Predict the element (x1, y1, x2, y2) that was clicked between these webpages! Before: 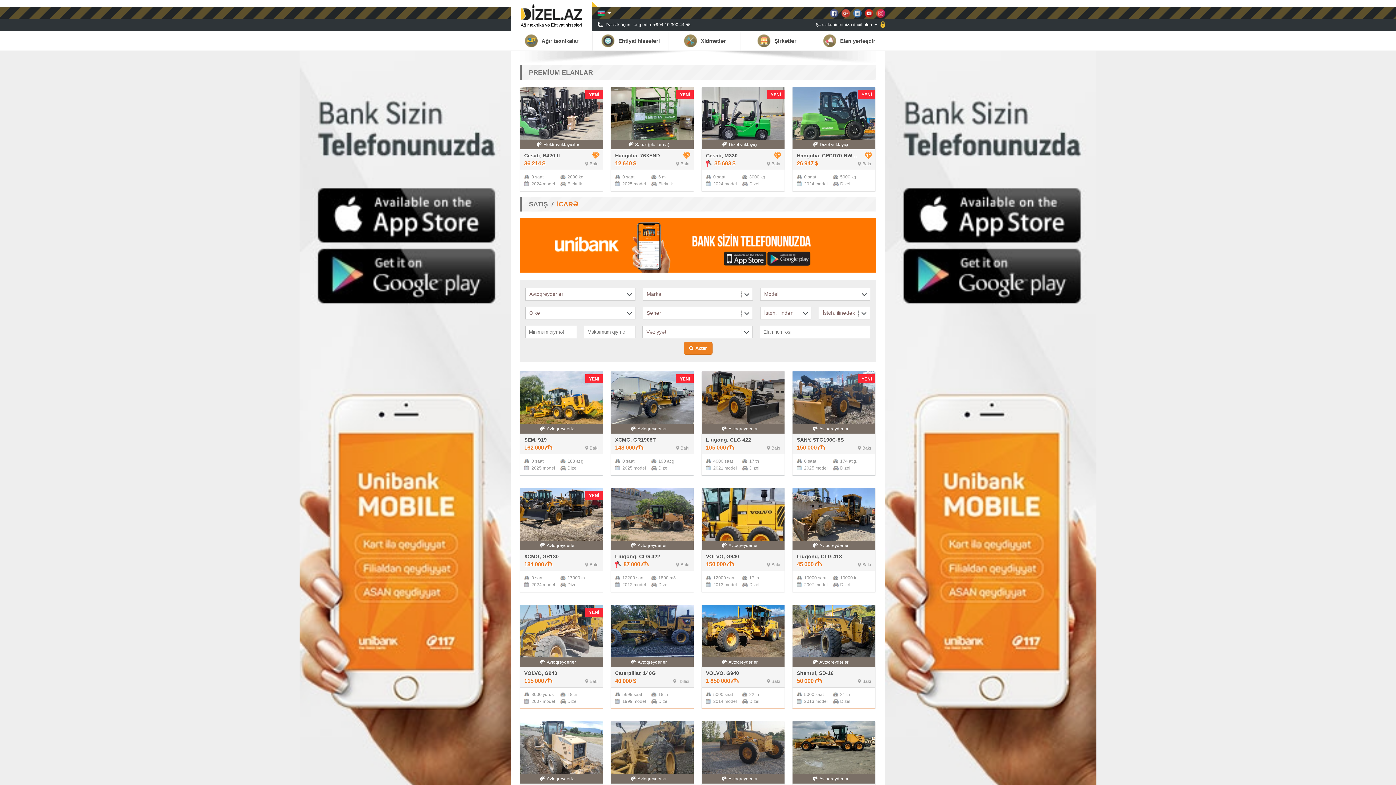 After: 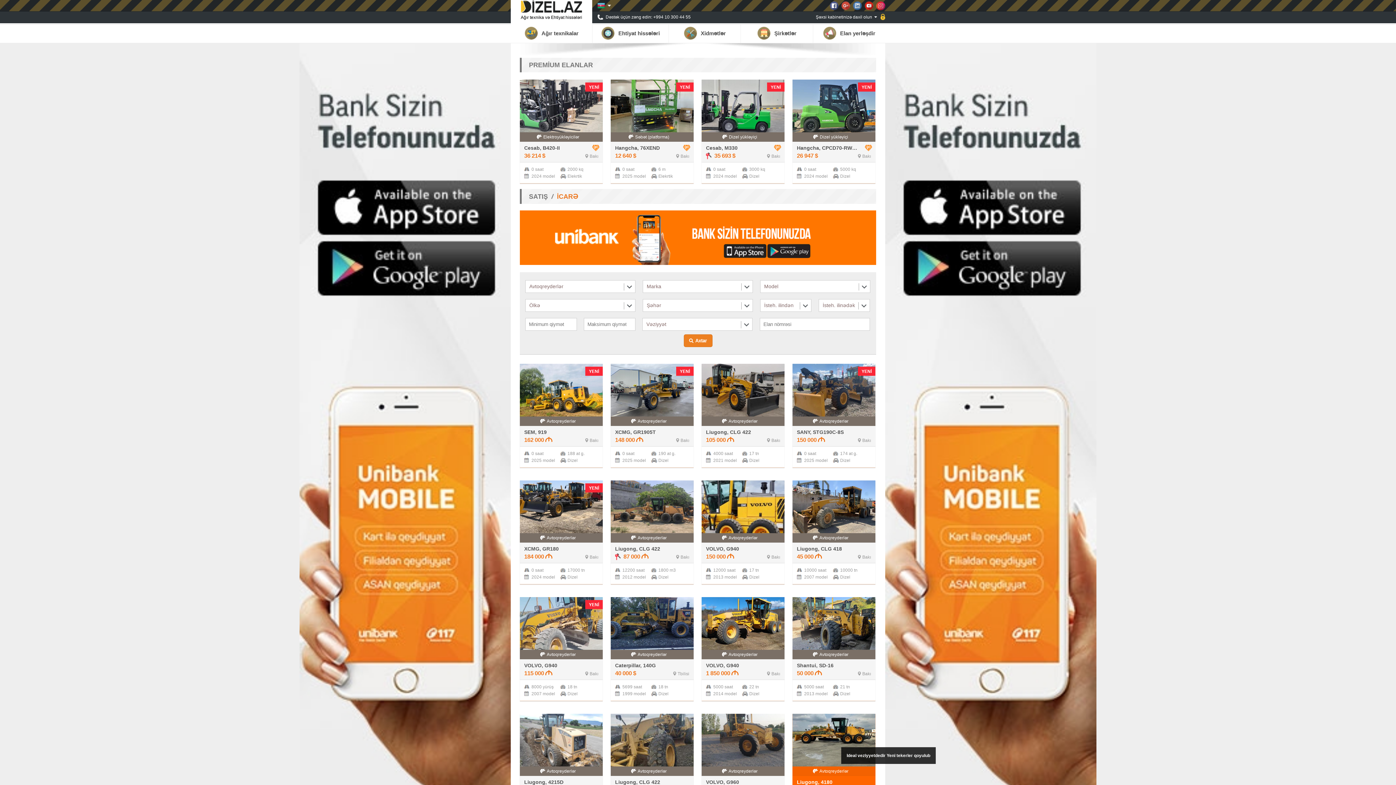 Action: bbox: (792, 721, 875, 793) label: Avtoqreyderlər
Liugong, 4180
70 000 $
Bakı
258 saat
10000 tn
2015 model
Dizel